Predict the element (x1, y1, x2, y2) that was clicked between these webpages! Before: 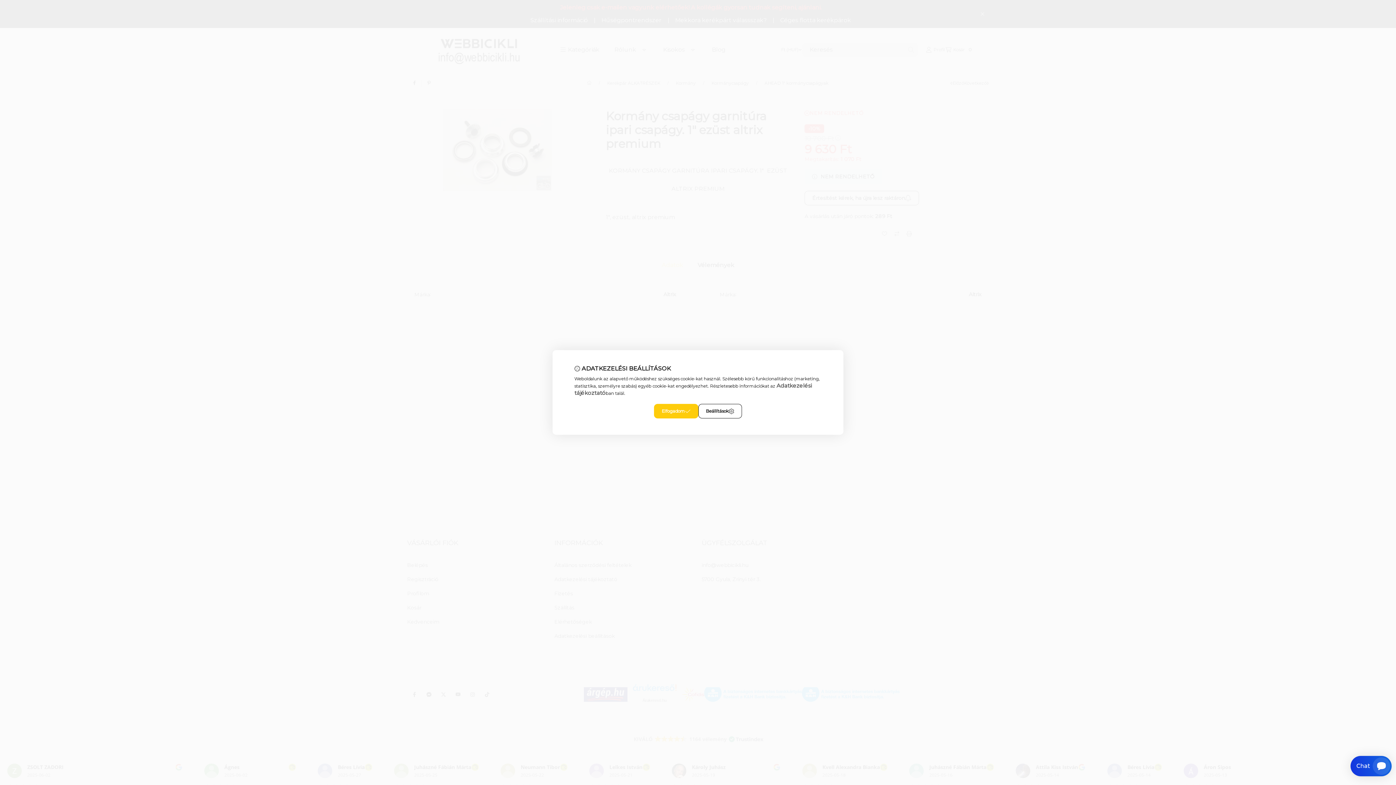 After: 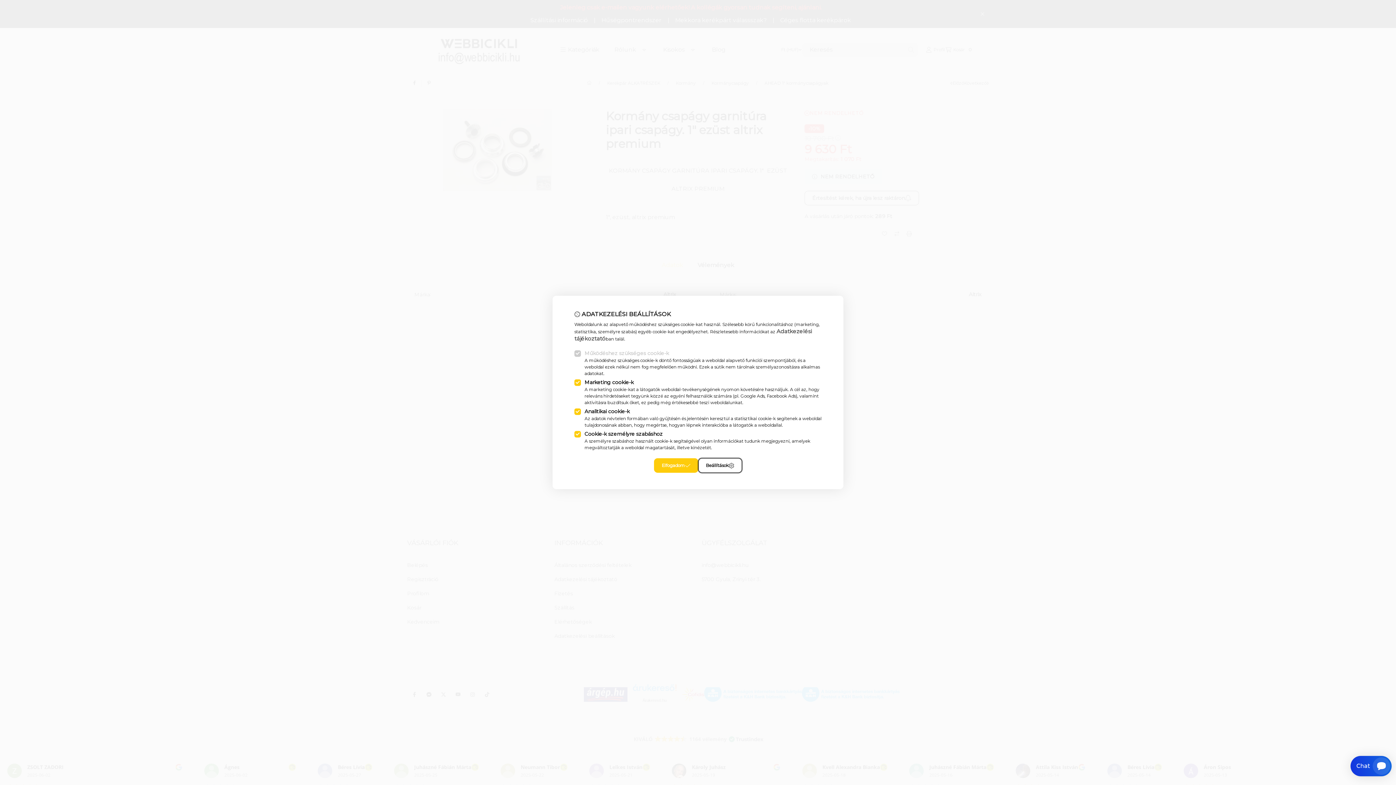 Action: bbox: (698, 404, 742, 418) label: Beállítások